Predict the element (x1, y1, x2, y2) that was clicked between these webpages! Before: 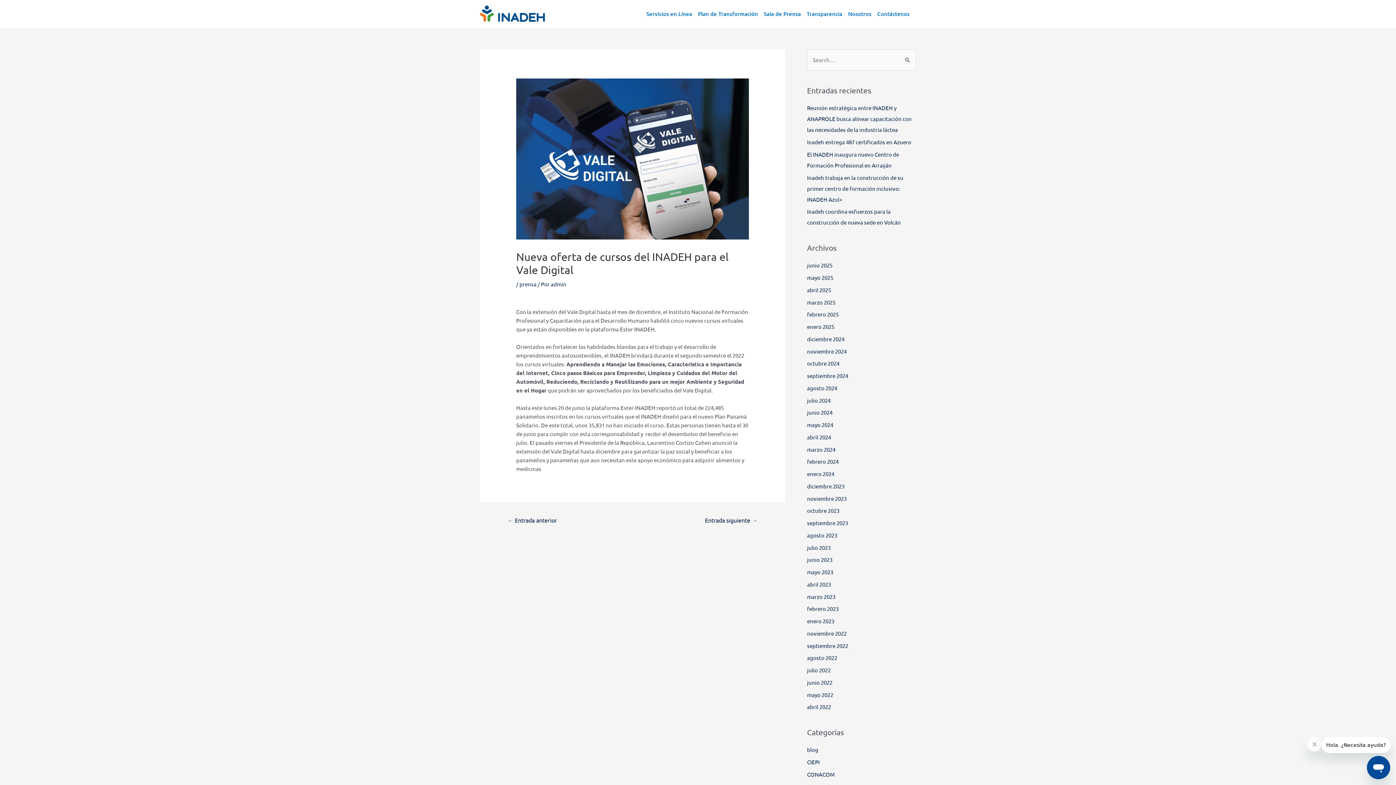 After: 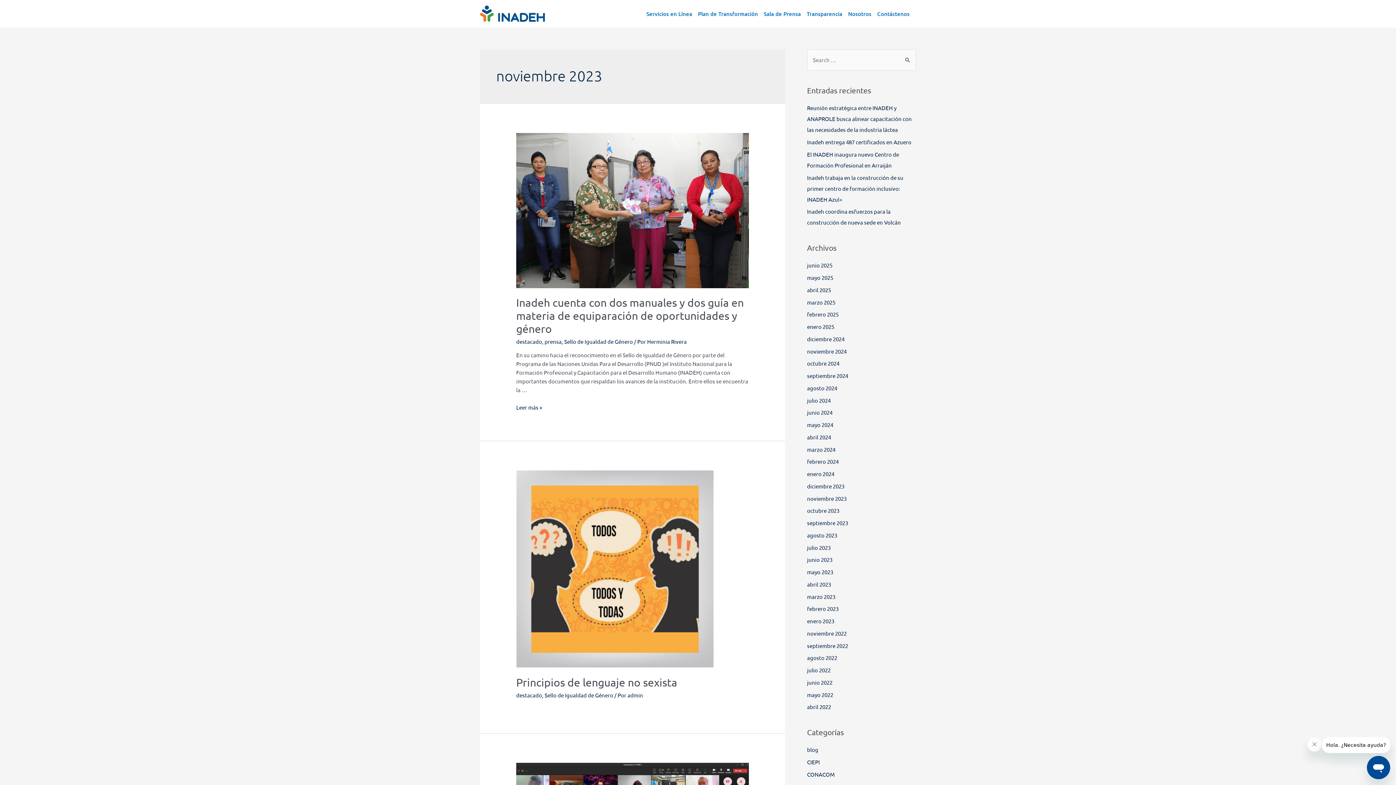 Action: bbox: (807, 495, 846, 502) label: noviembre 2023